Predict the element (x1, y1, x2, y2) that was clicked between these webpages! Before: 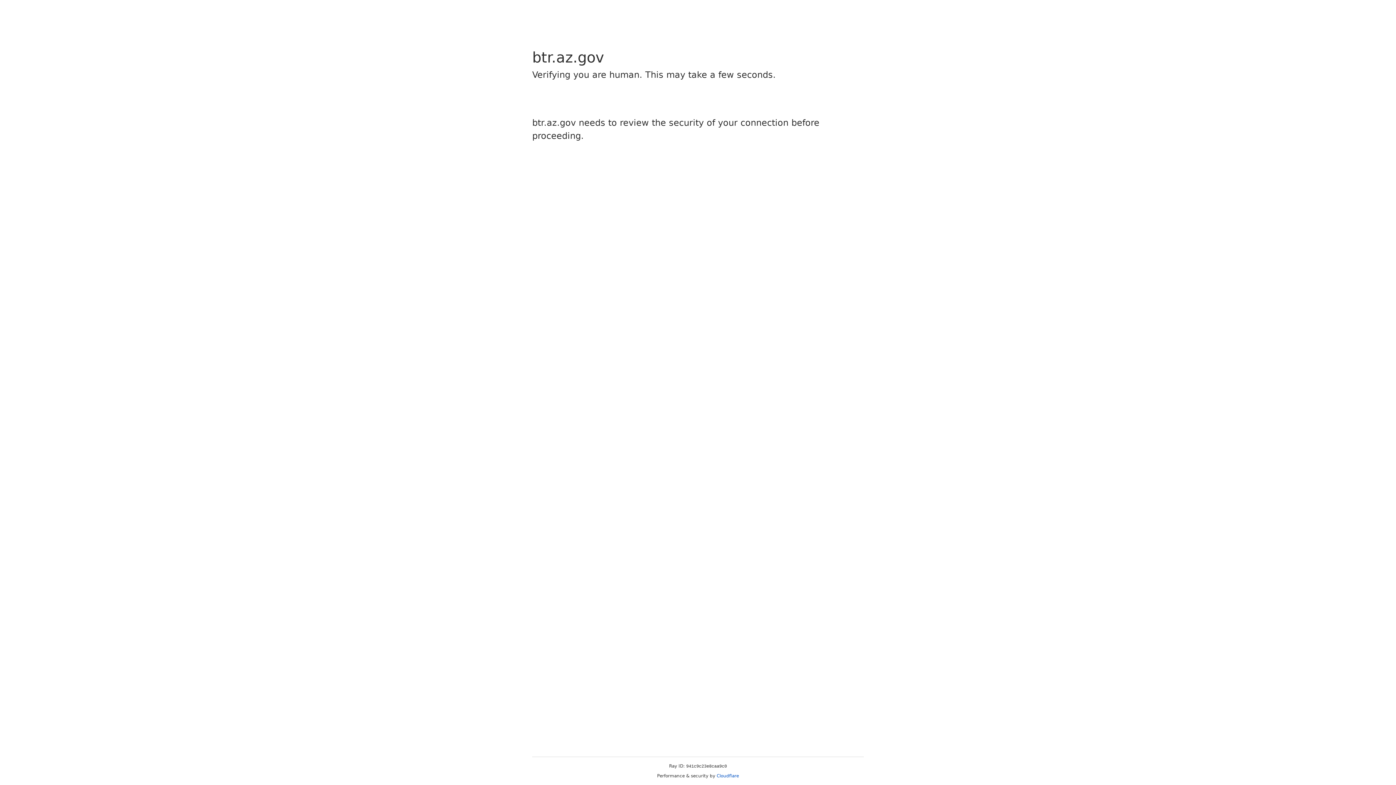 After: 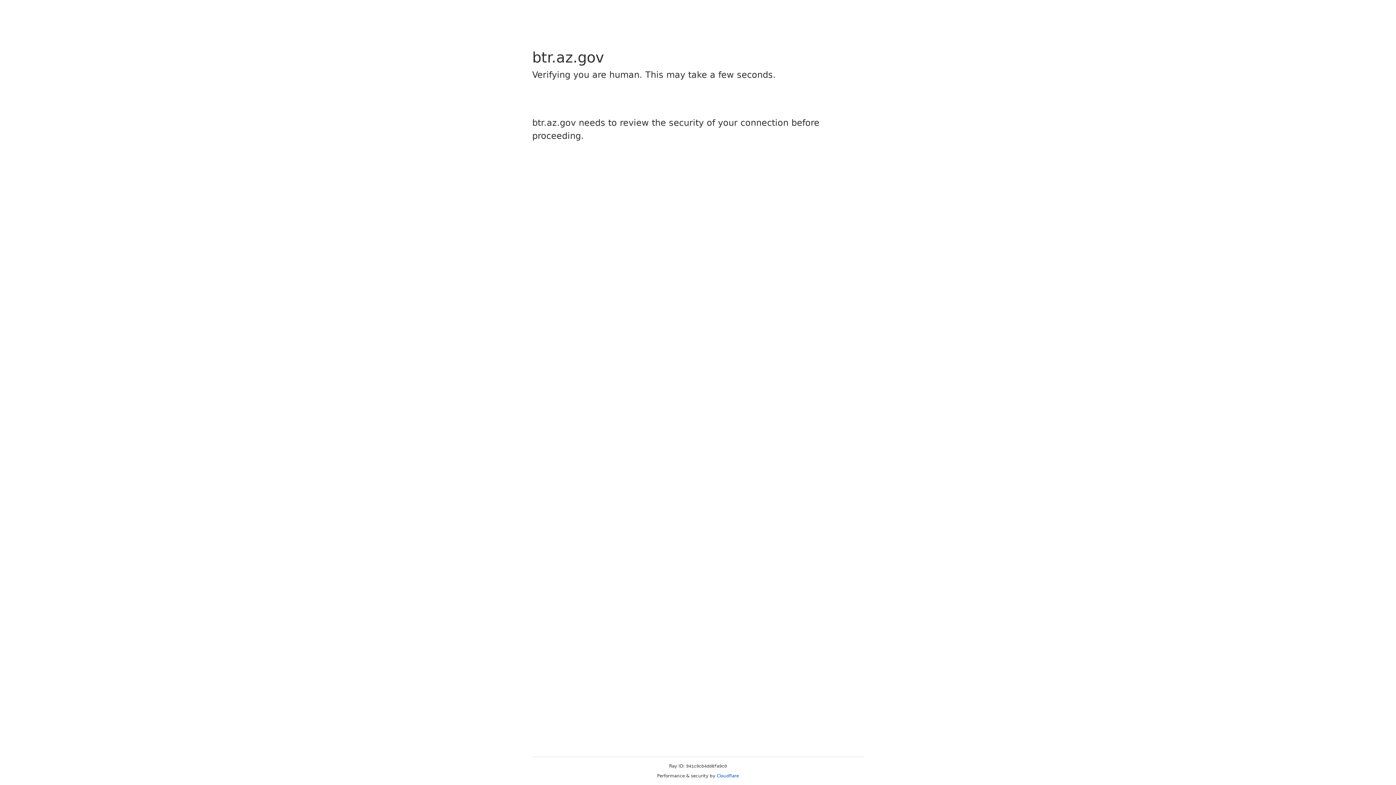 Action: label: Cloudflare bbox: (716, 773, 739, 778)